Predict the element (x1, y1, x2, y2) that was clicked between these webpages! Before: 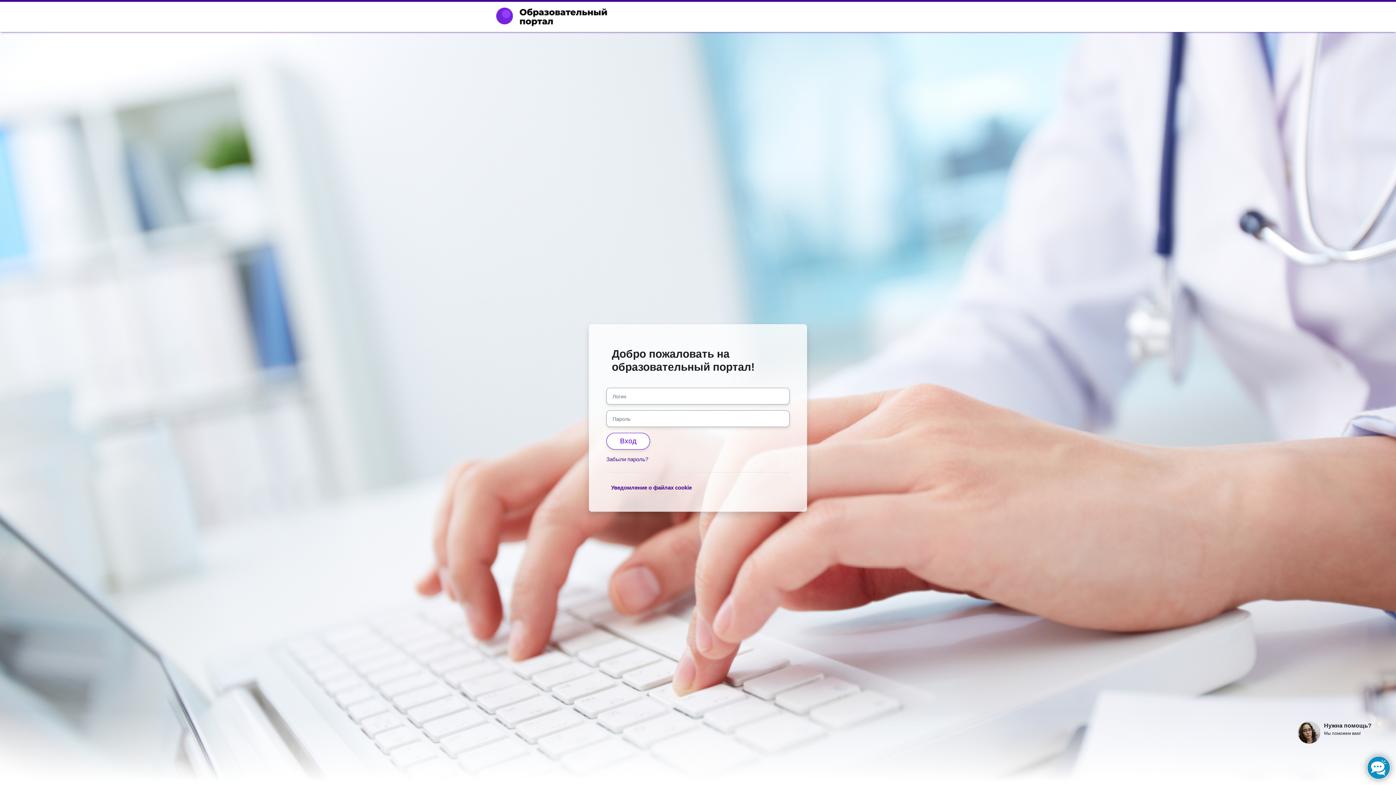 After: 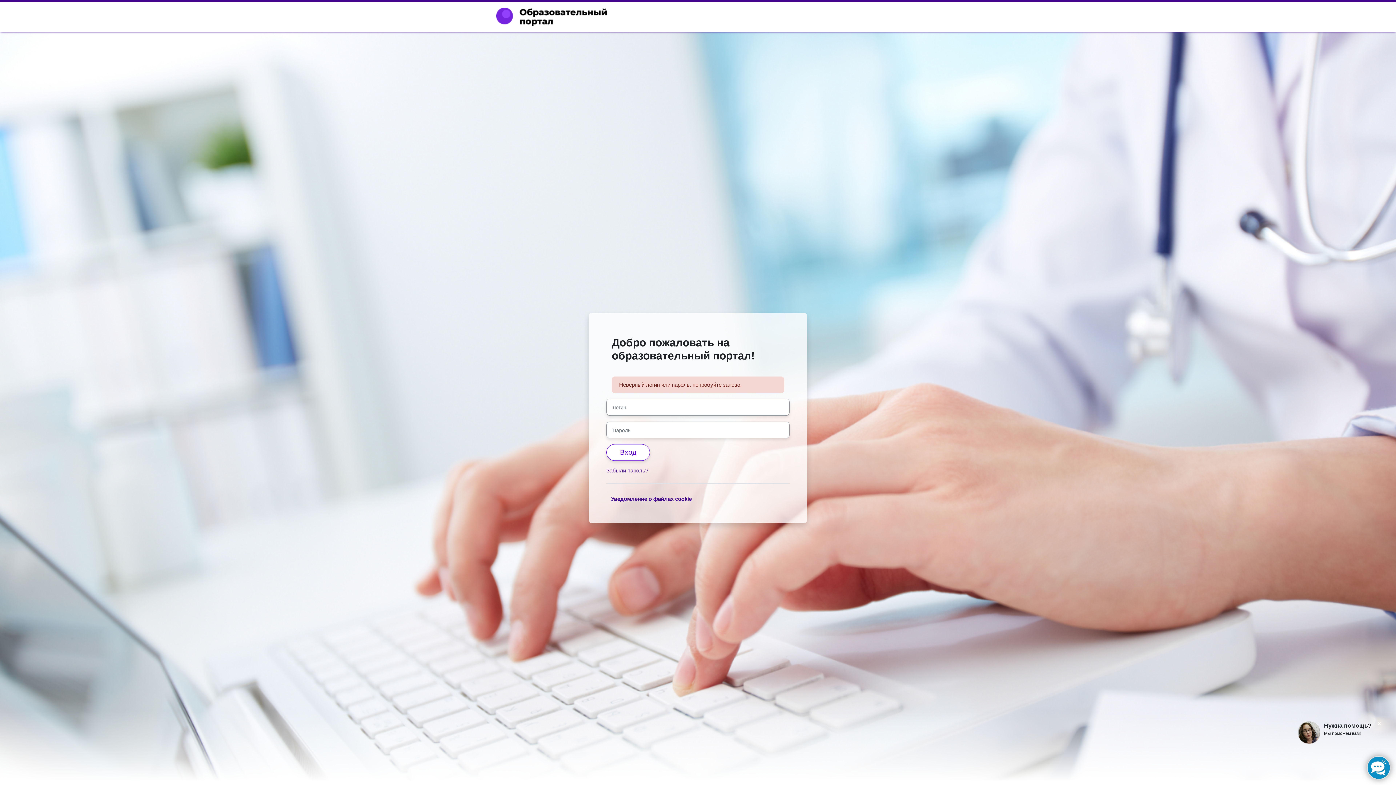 Action: label: Вход bbox: (606, 433, 650, 449)